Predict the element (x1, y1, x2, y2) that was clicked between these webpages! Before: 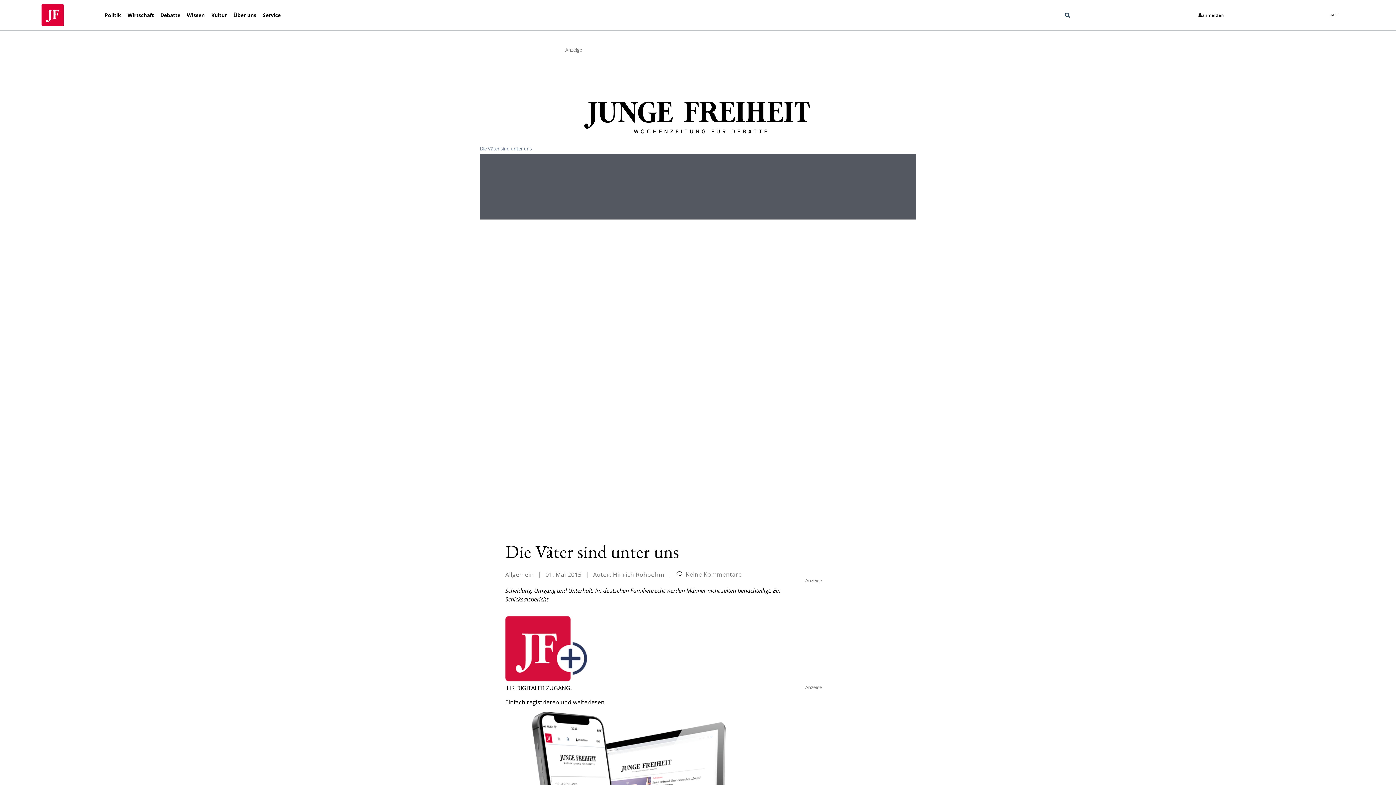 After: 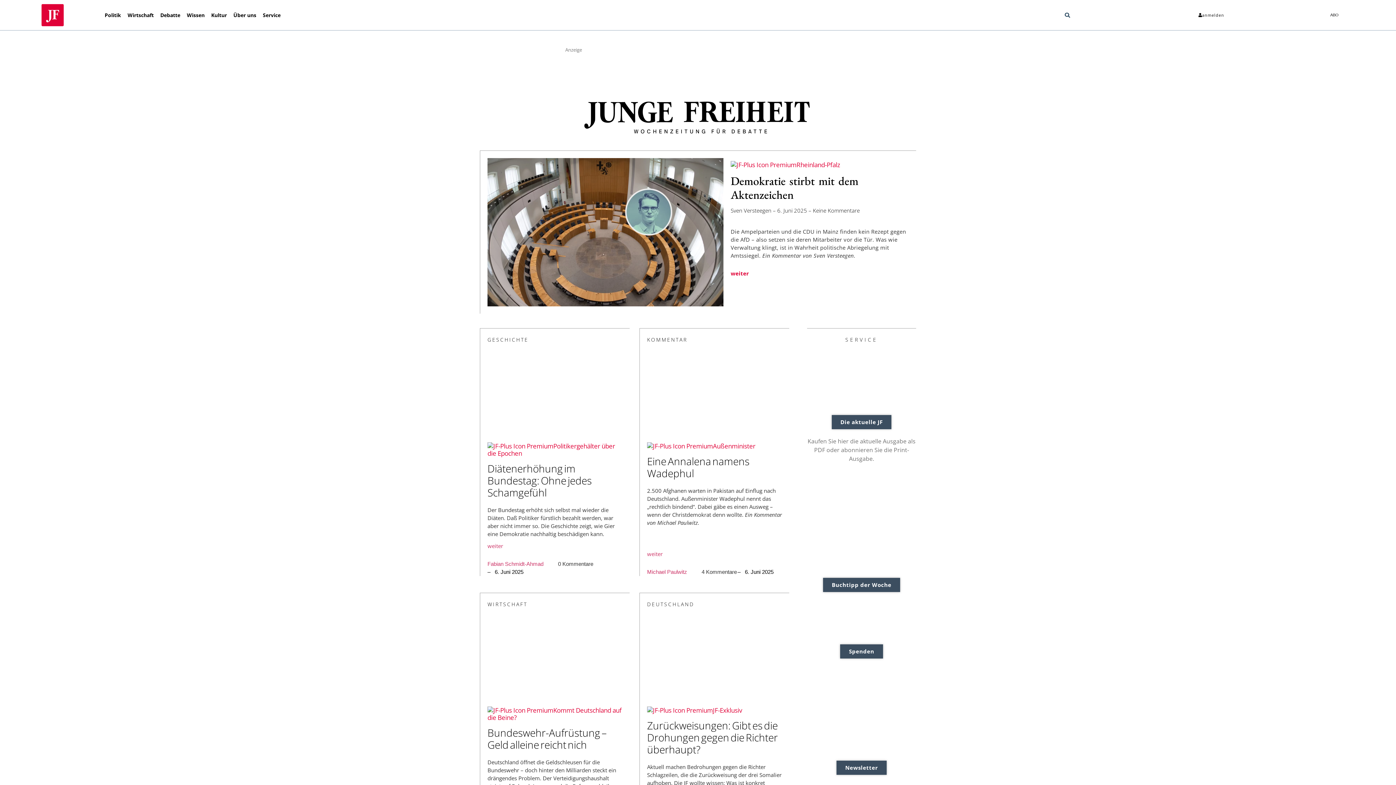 Action: bbox: (577, 93, 819, 143)